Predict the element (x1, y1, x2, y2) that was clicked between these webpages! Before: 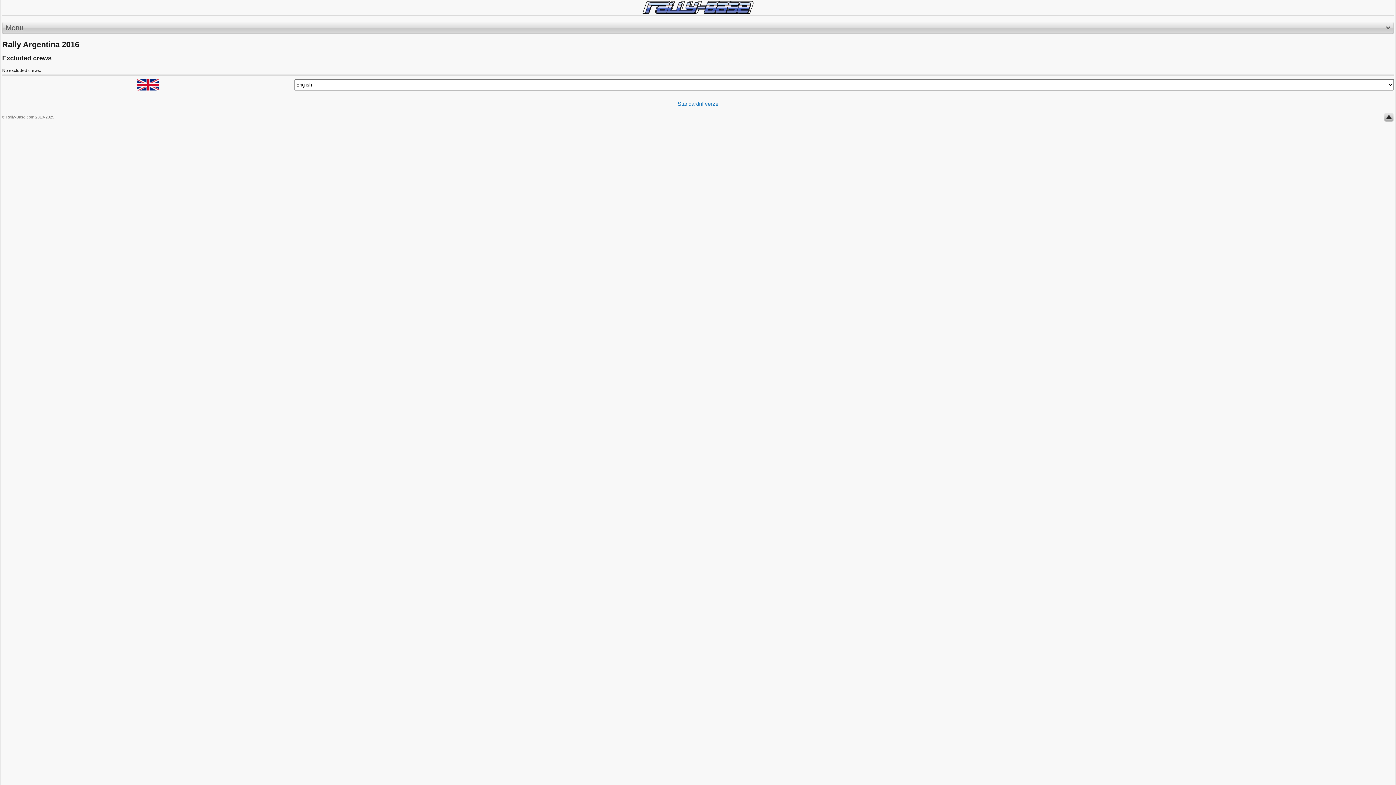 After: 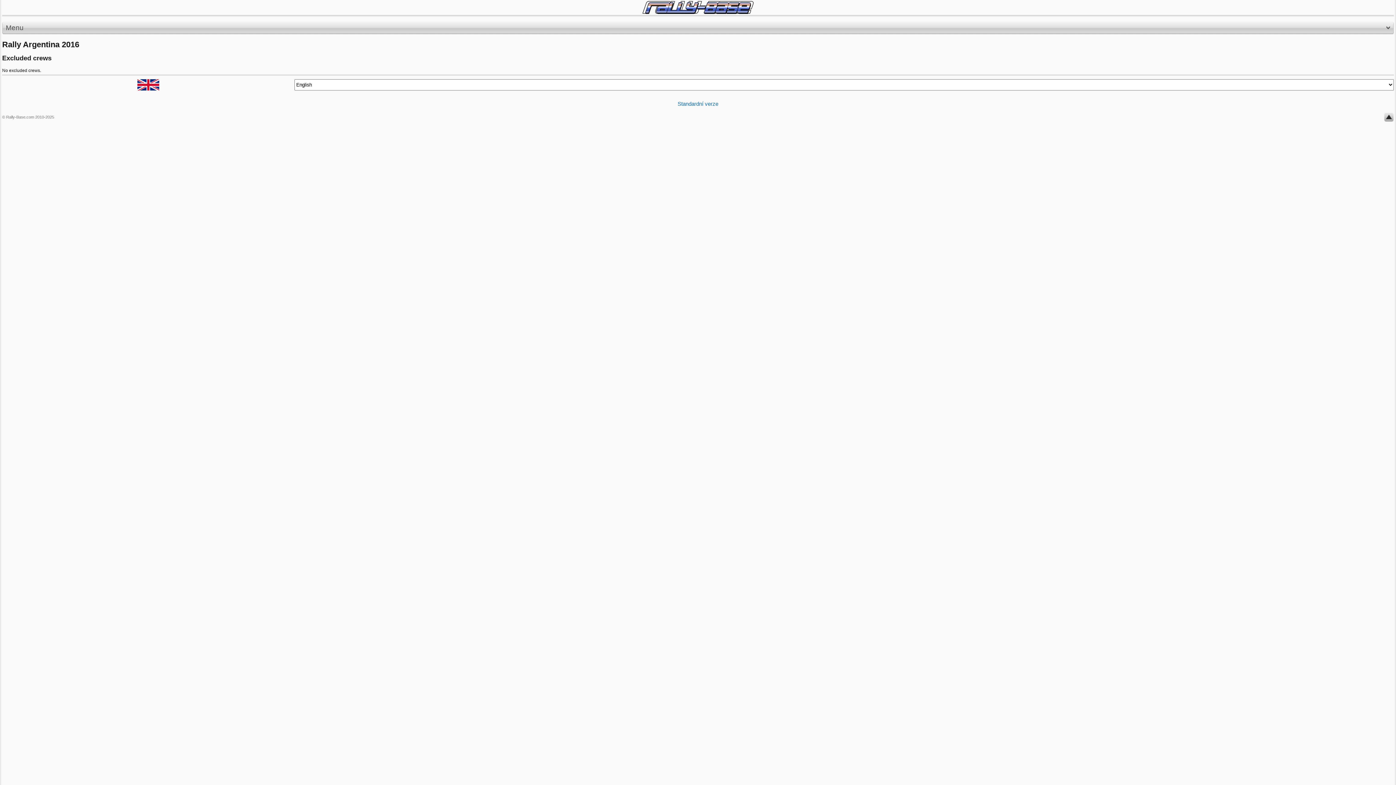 Action: bbox: (1384, 112, 1394, 124)